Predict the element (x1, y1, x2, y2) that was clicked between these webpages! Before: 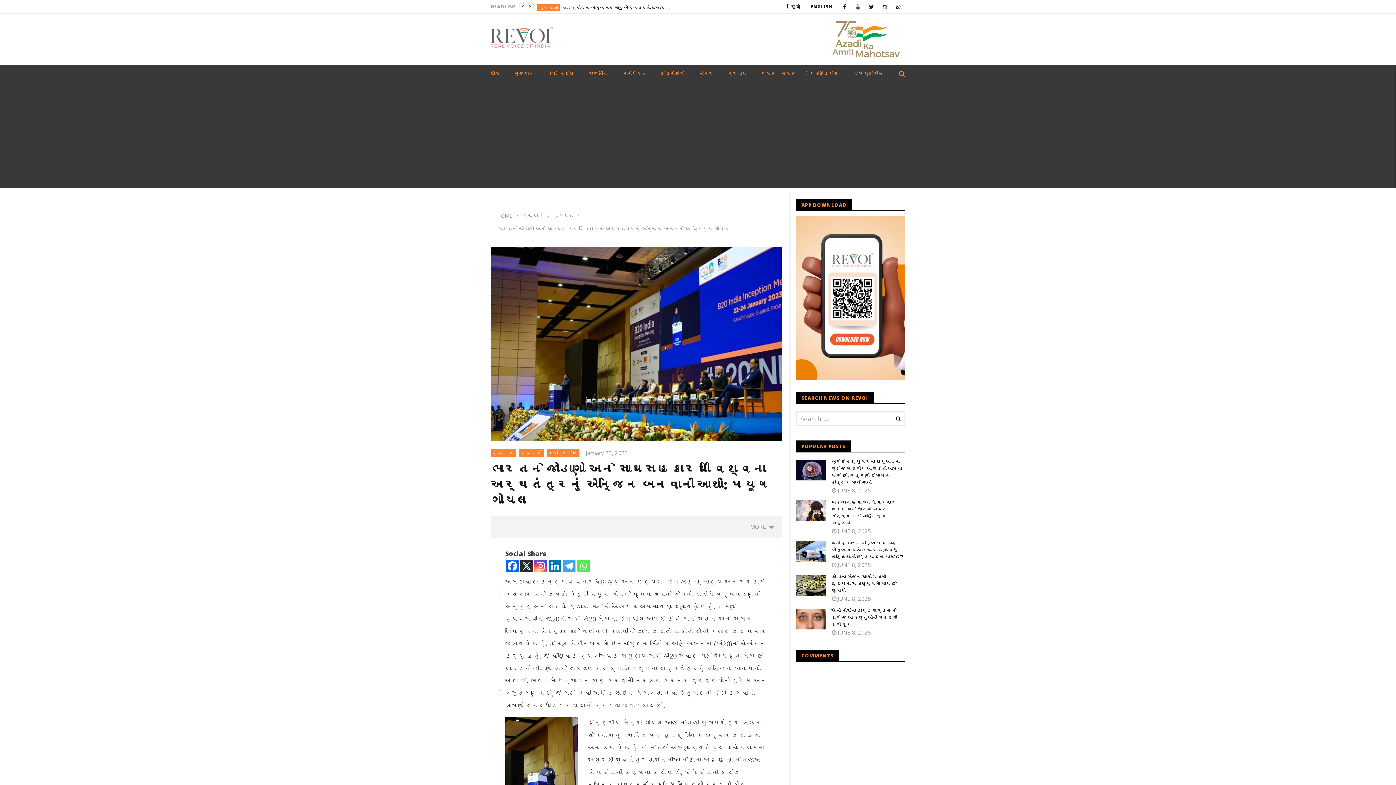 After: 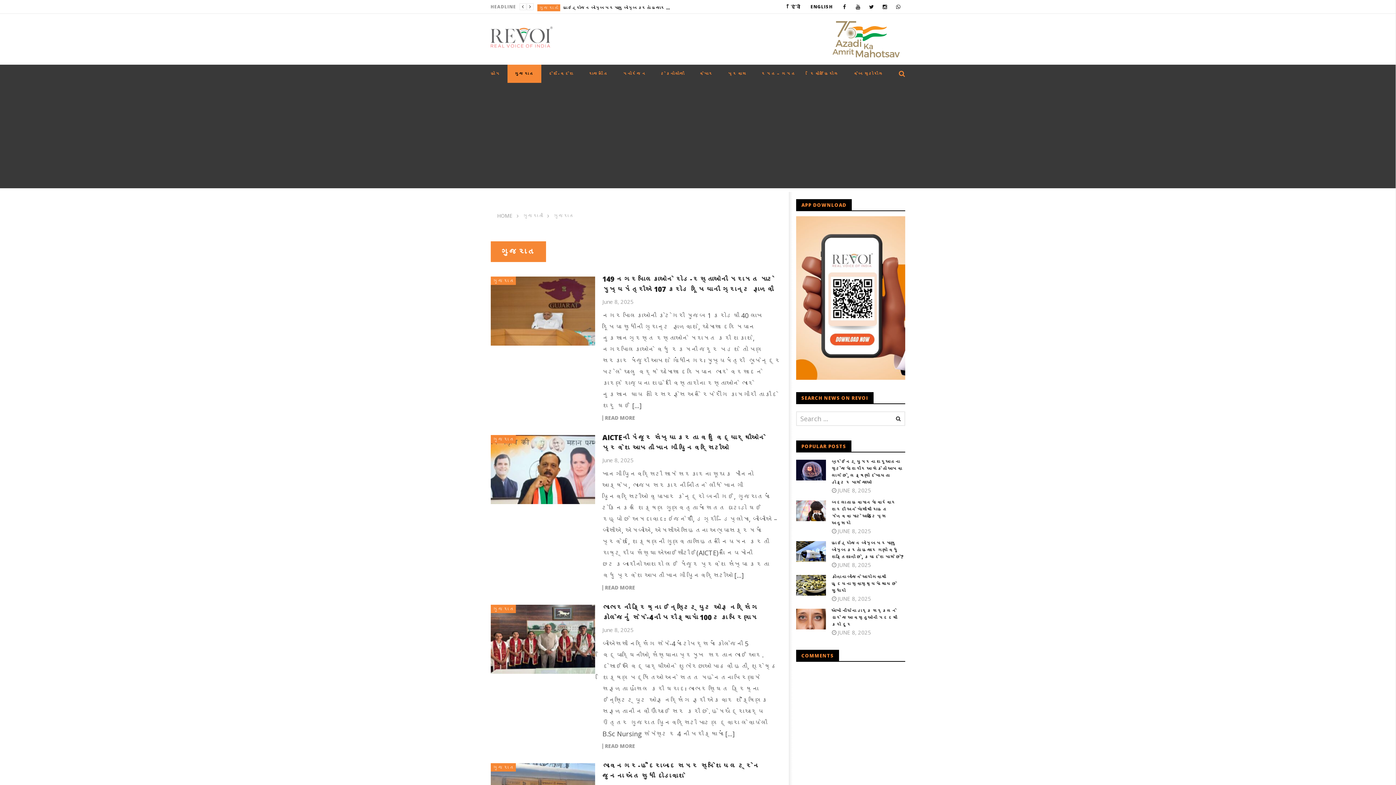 Action: bbox: (553, 212, 573, 219) label: ગુજરાત